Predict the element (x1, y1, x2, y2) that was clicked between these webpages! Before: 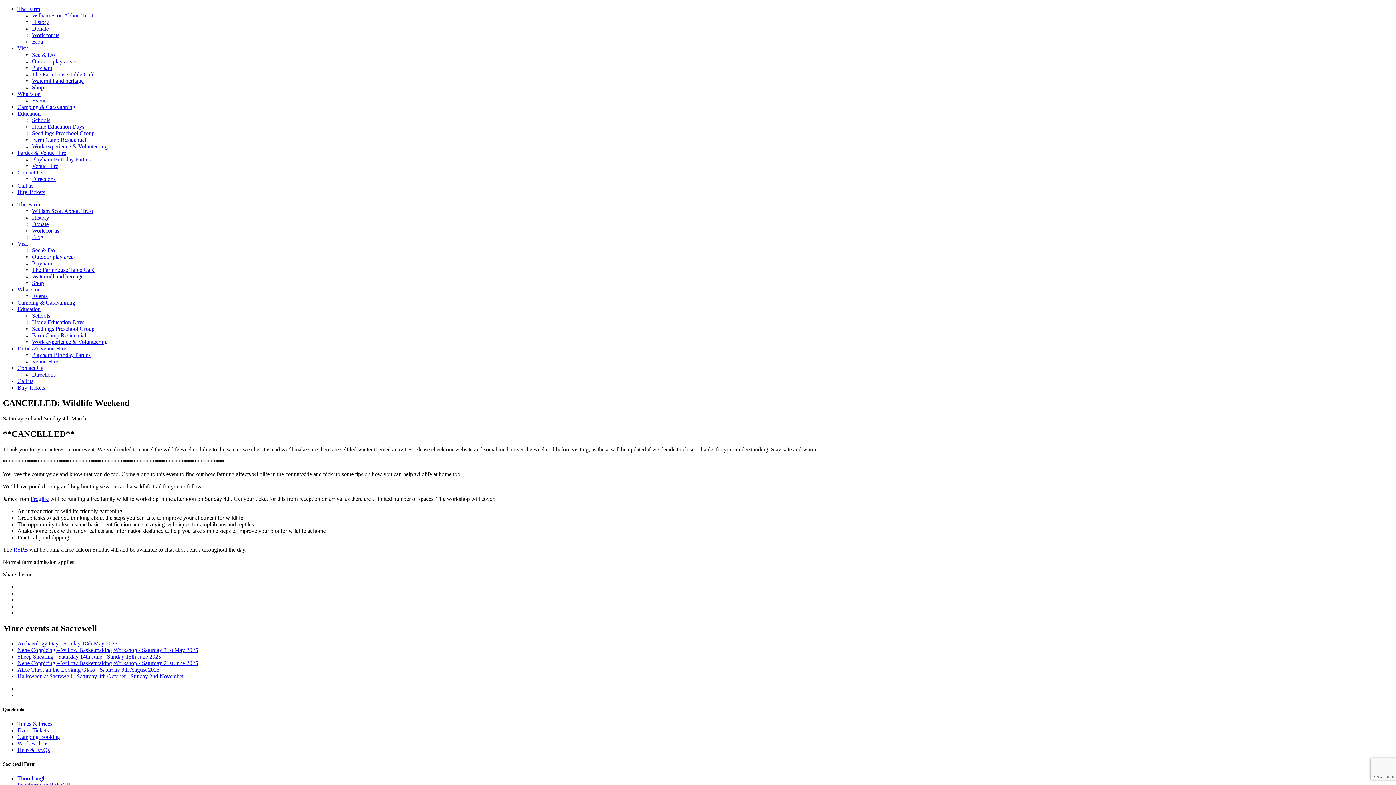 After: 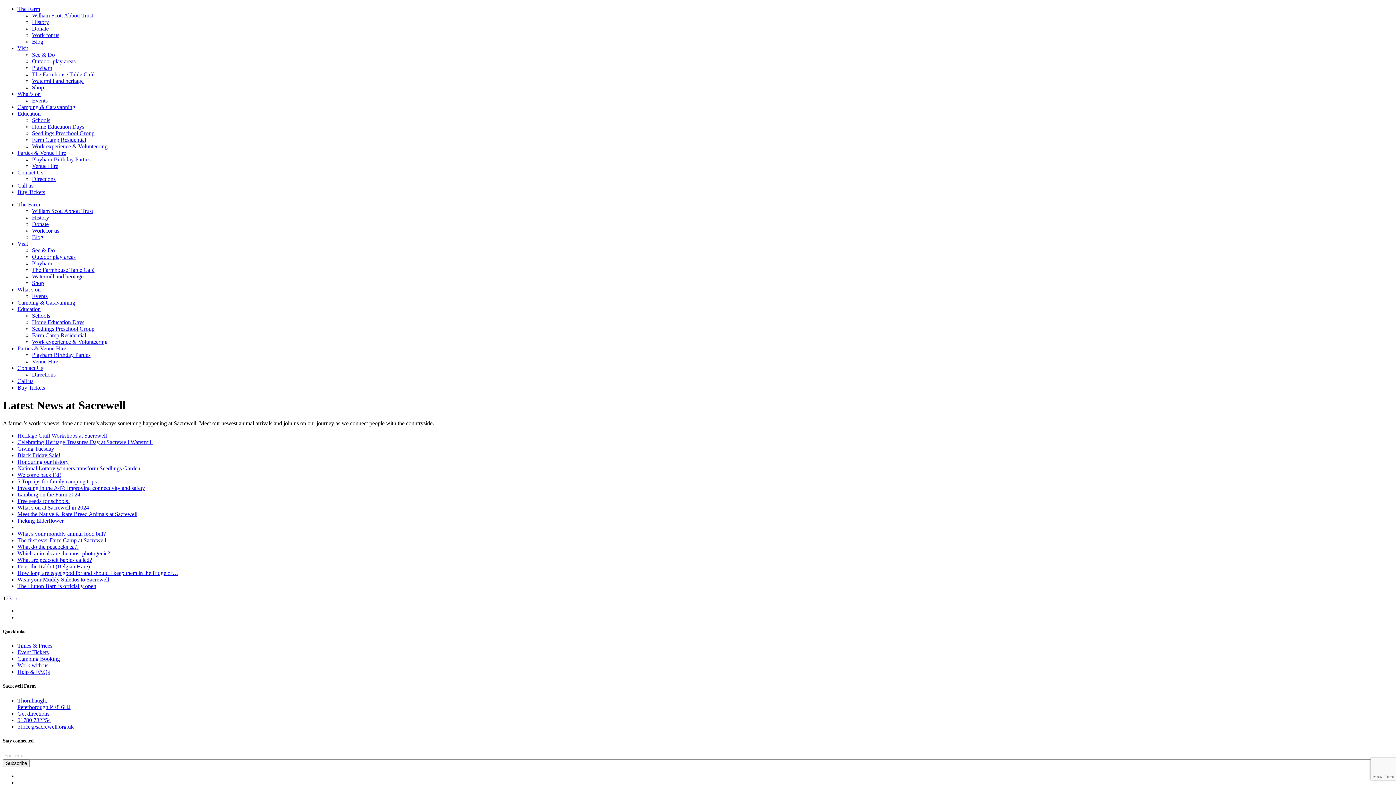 Action: label: Blog bbox: (32, 234, 43, 240)